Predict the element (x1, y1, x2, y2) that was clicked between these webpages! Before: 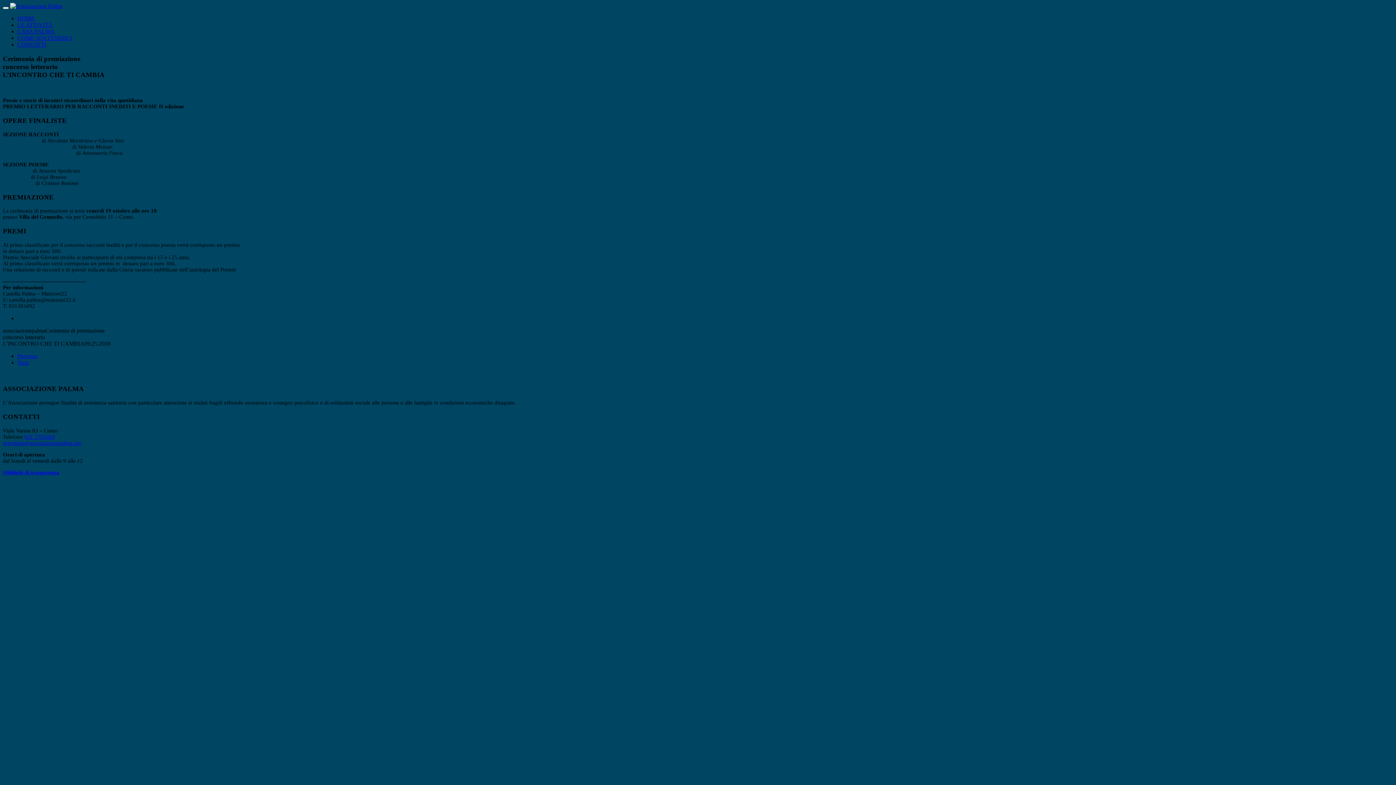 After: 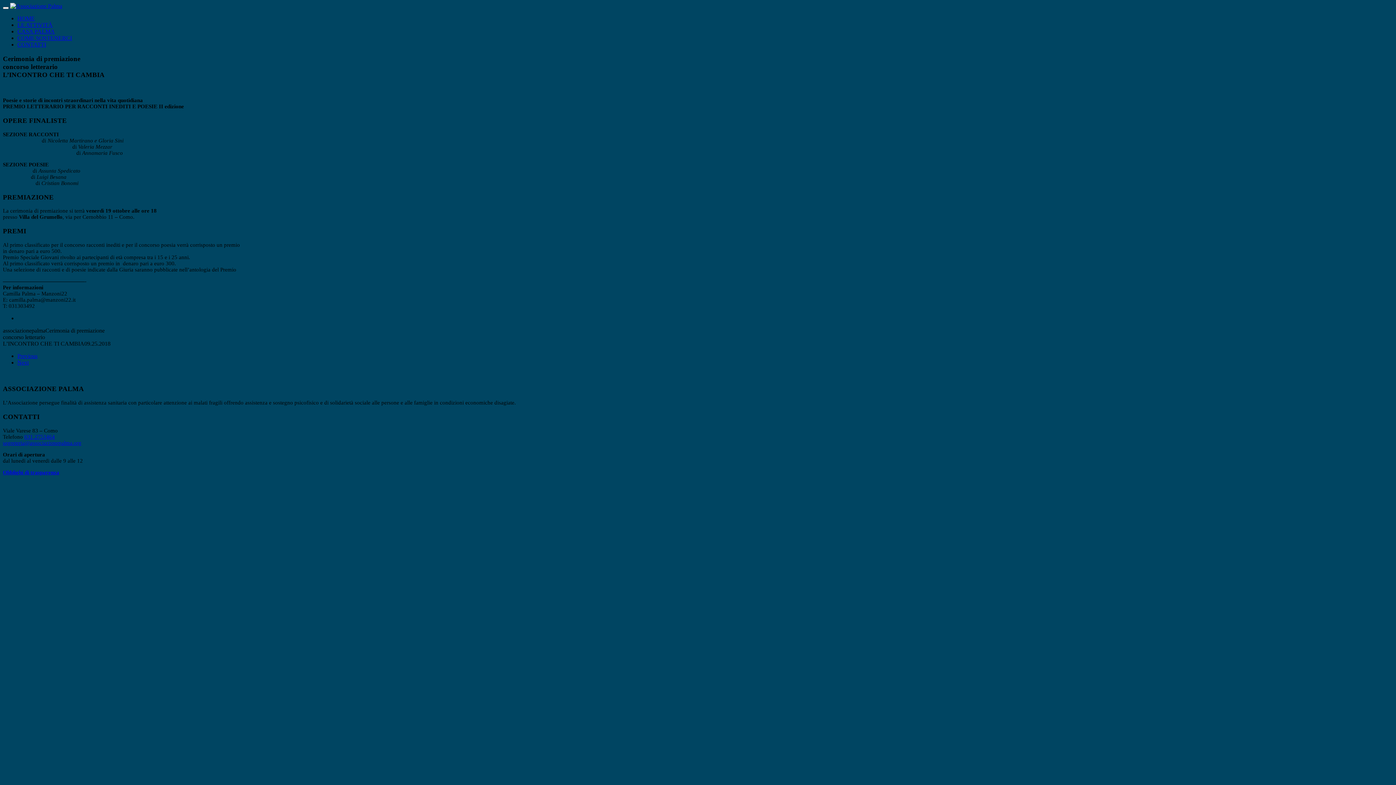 Action: bbox: (2, 440, 81, 446) label: segreteria@associazionepalma.org